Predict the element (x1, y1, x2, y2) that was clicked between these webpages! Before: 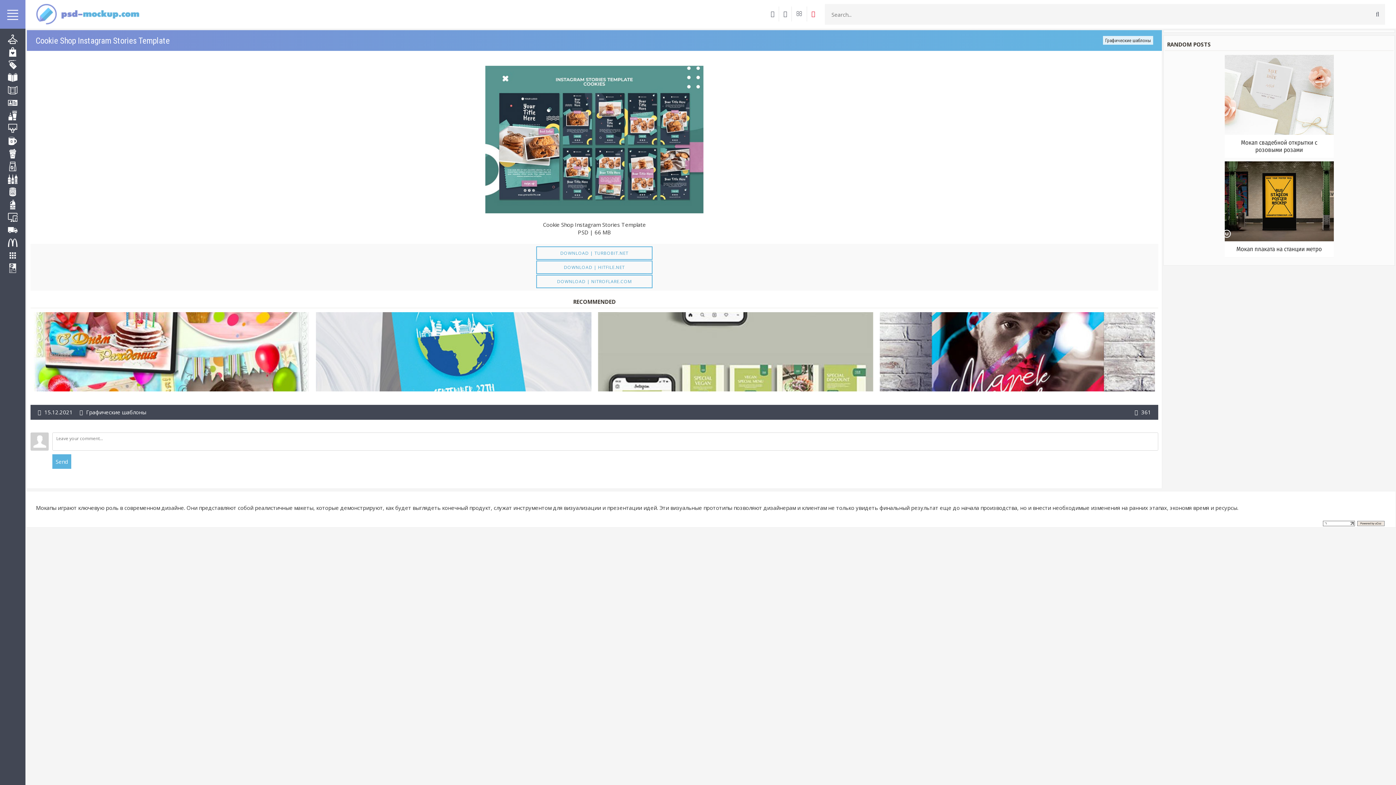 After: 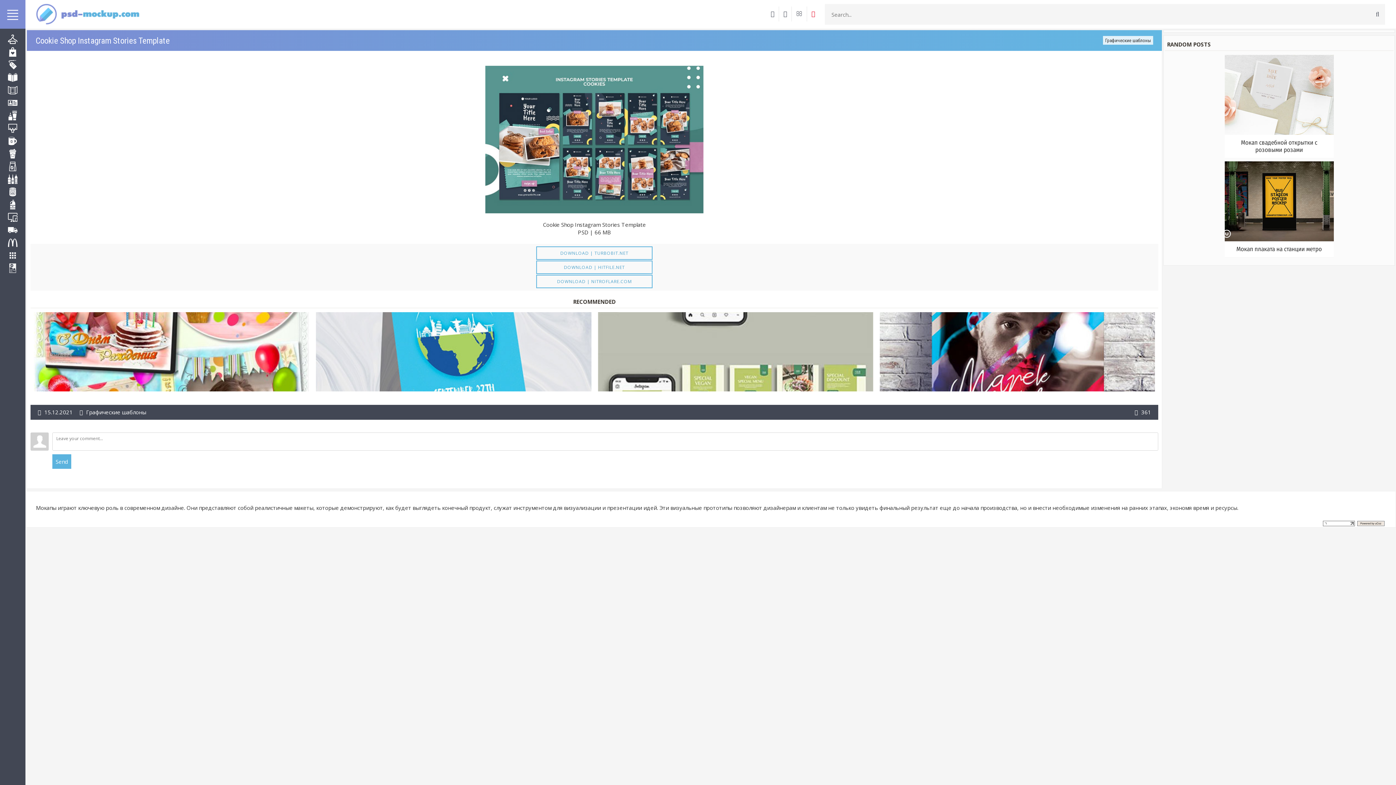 Action: bbox: (536, 260, 652, 274) label: DOWNLOAD | HITFILE.NET